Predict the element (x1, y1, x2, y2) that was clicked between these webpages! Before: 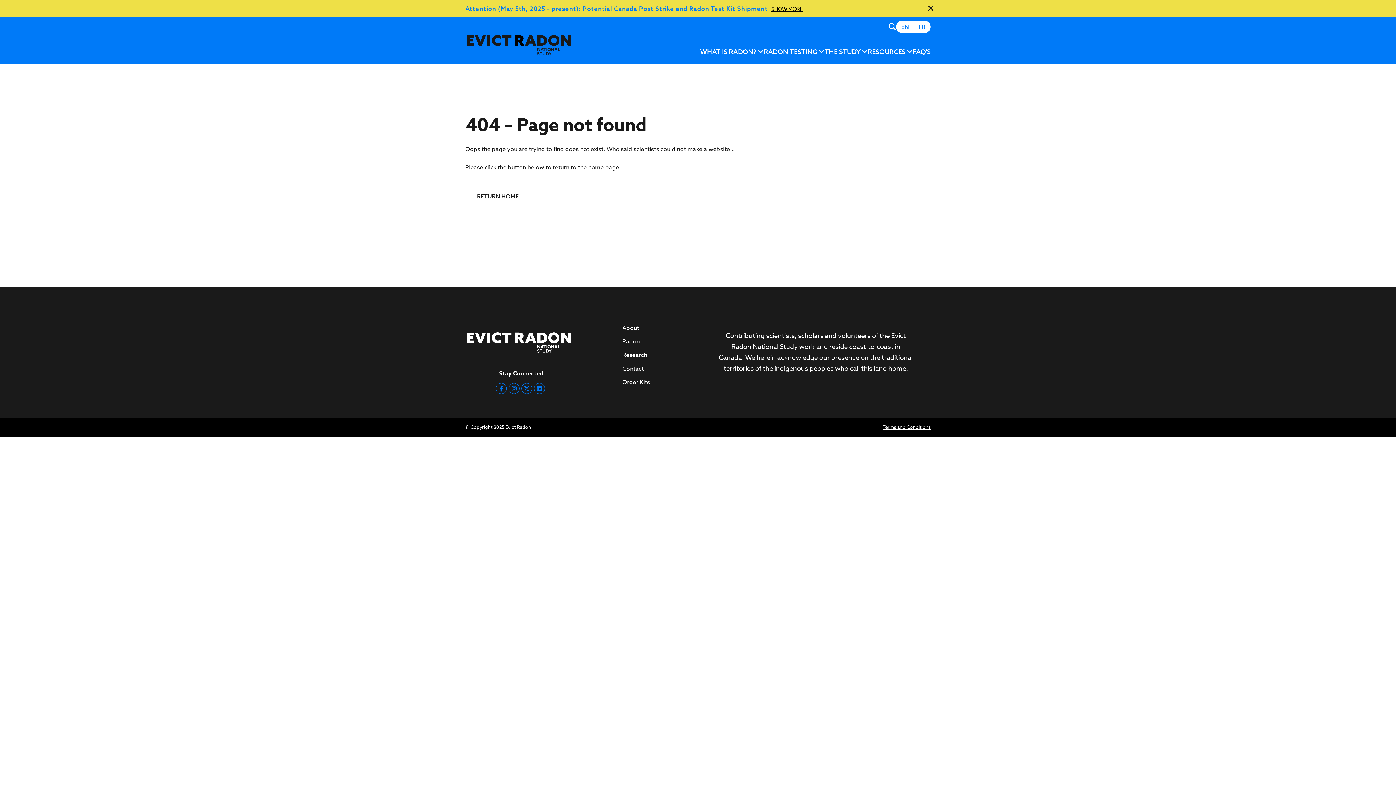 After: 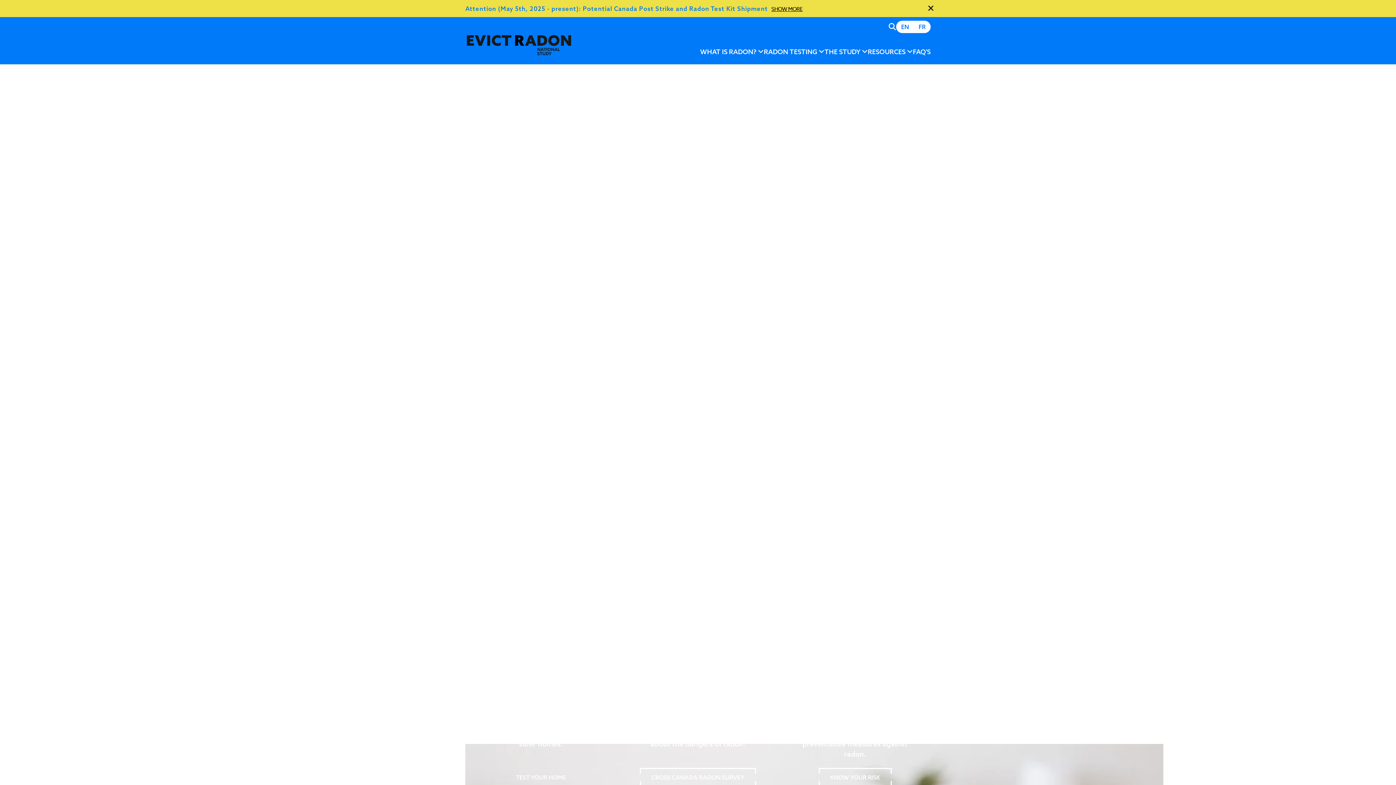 Action: bbox: (465, 323, 577, 352)